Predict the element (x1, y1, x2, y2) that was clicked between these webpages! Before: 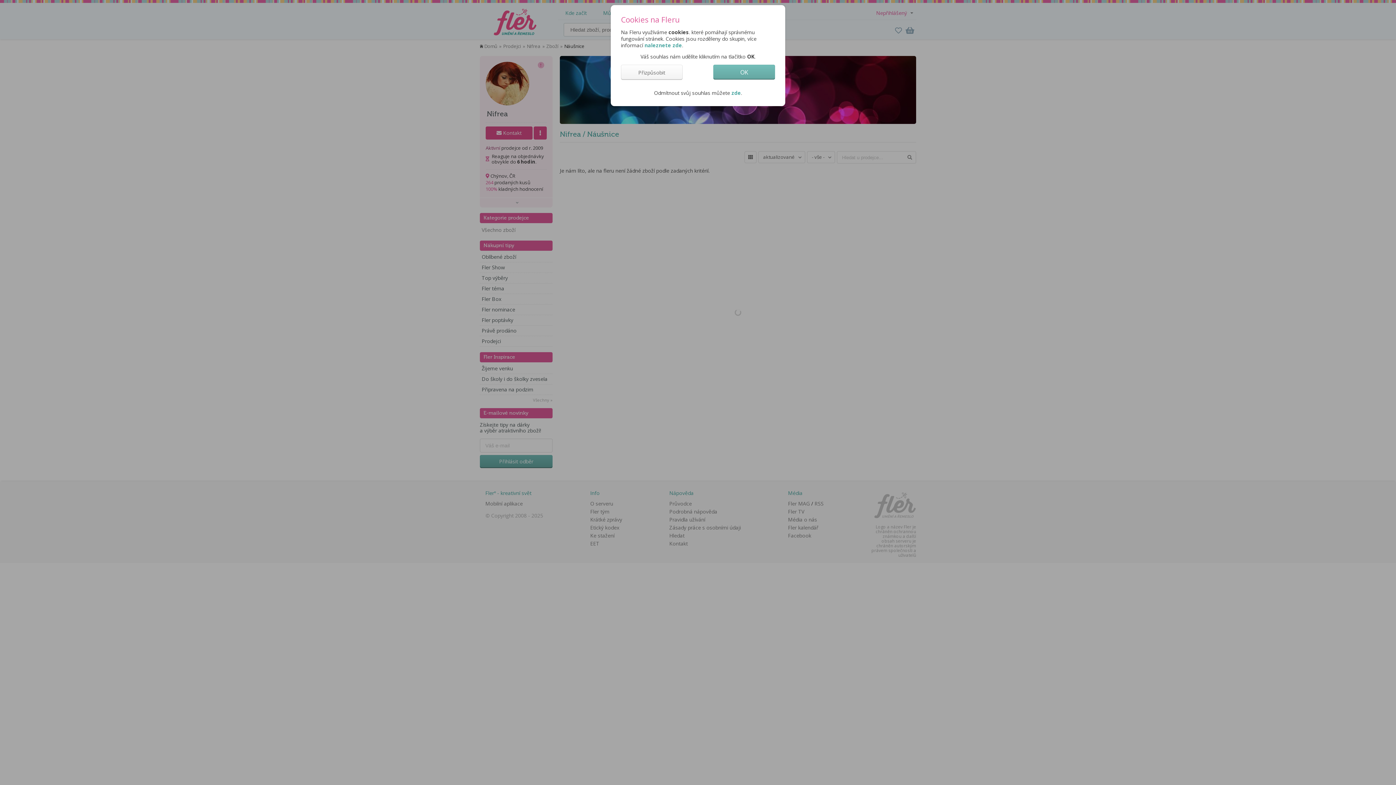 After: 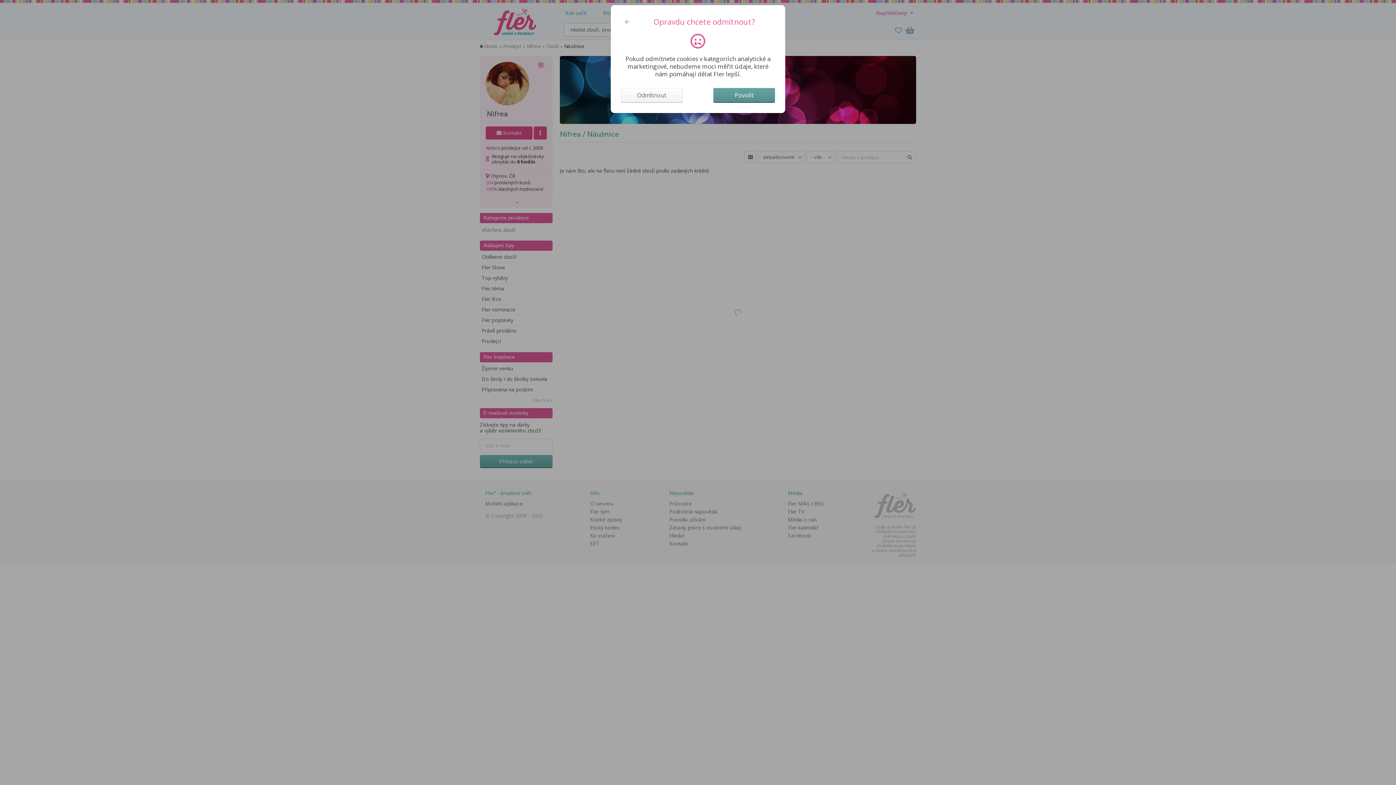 Action: bbox: (731, 89, 741, 96) label: zde